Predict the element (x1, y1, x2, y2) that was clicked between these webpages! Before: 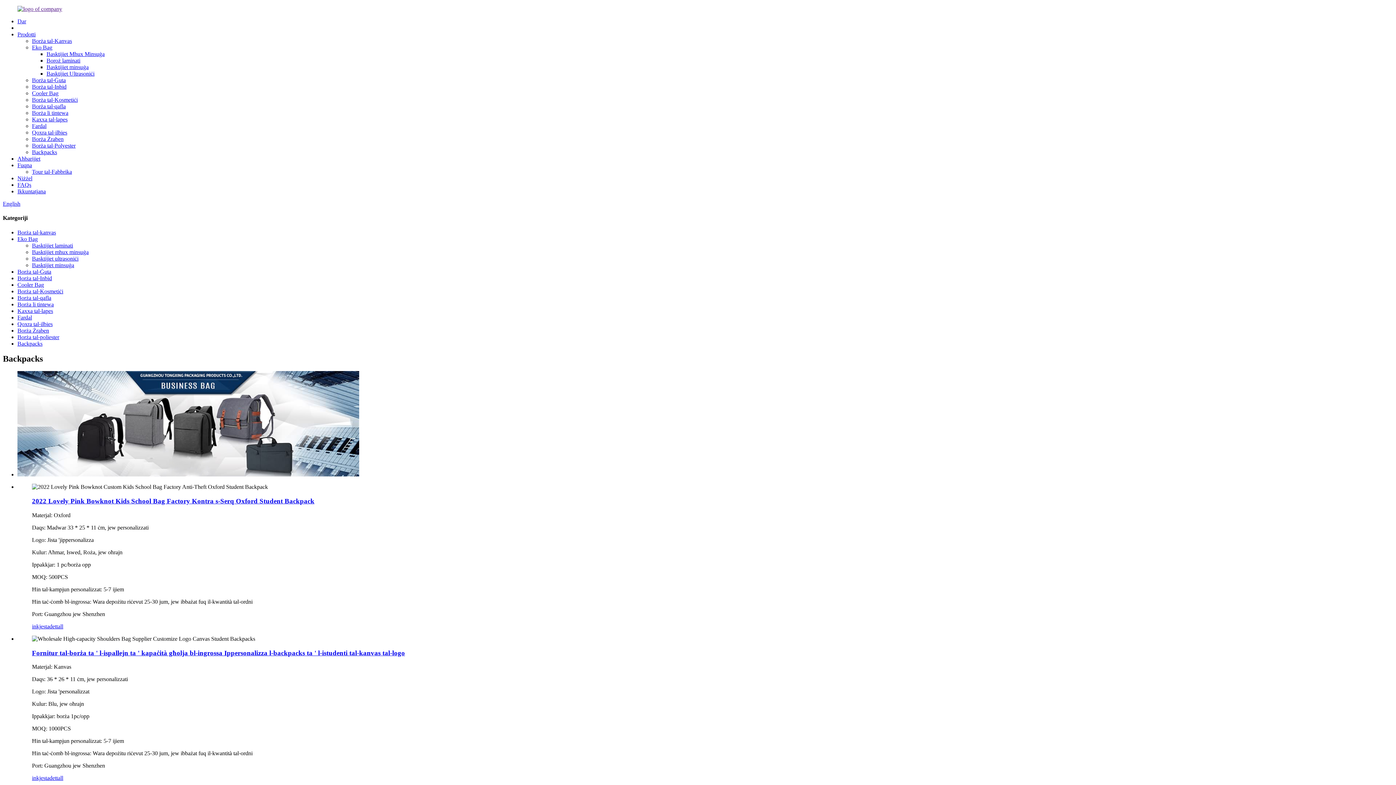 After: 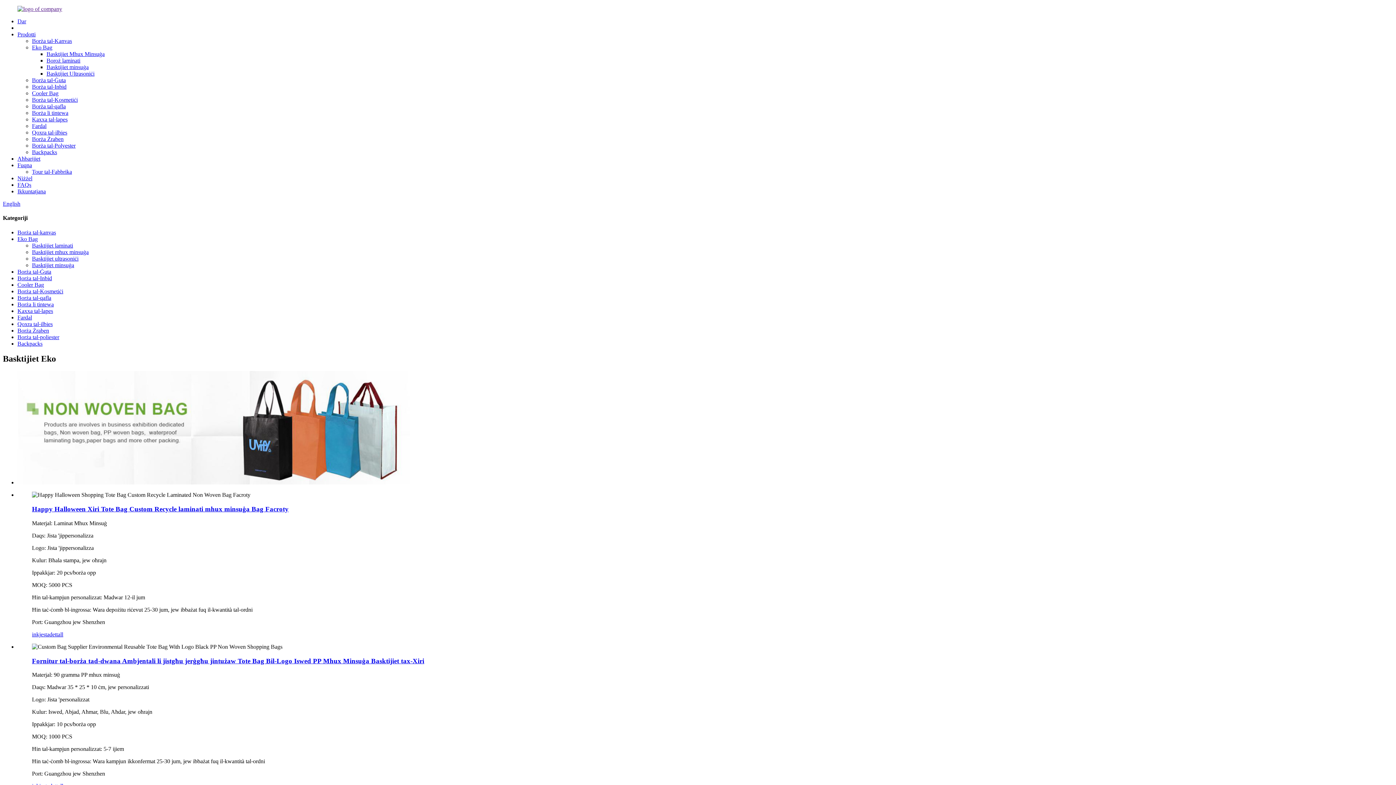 Action: label: Eko Bag bbox: (17, 235, 37, 242)